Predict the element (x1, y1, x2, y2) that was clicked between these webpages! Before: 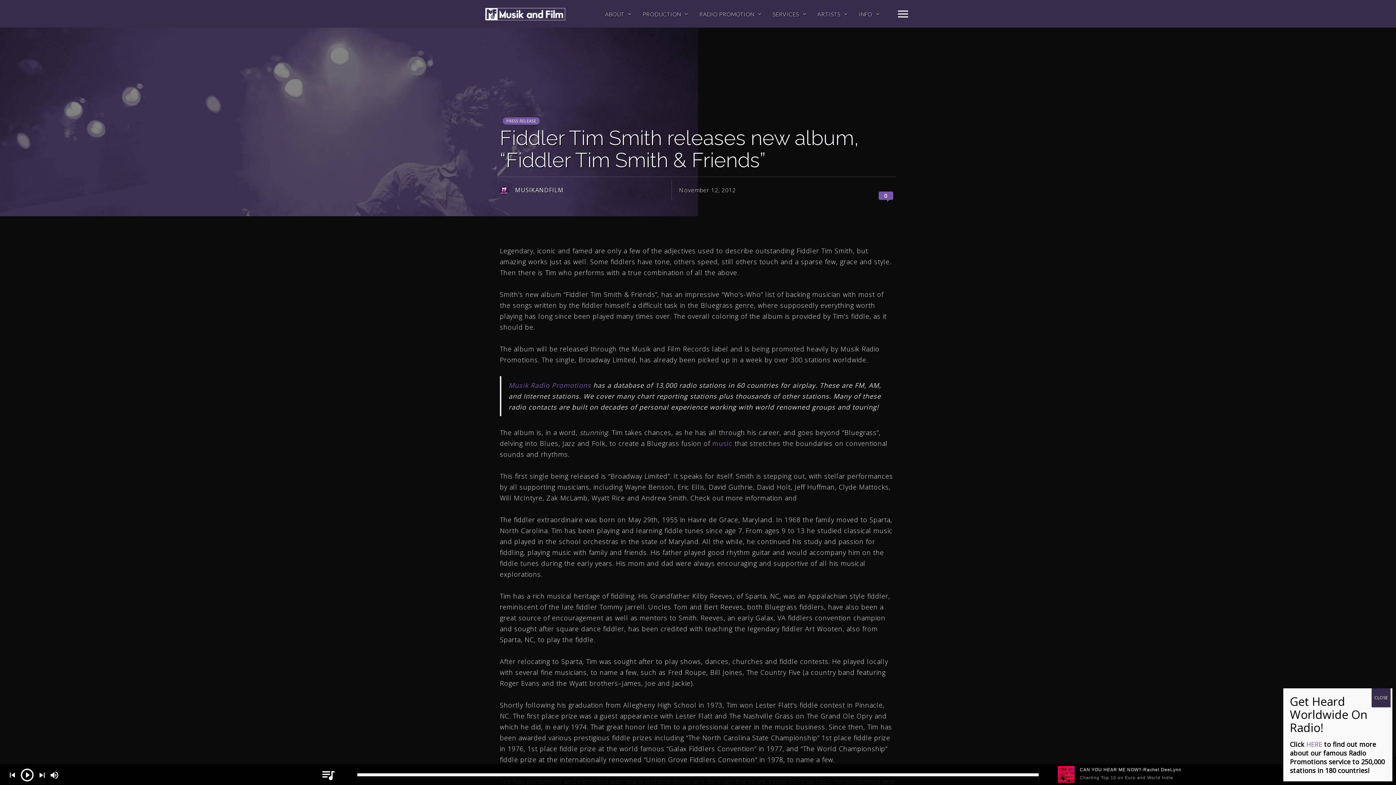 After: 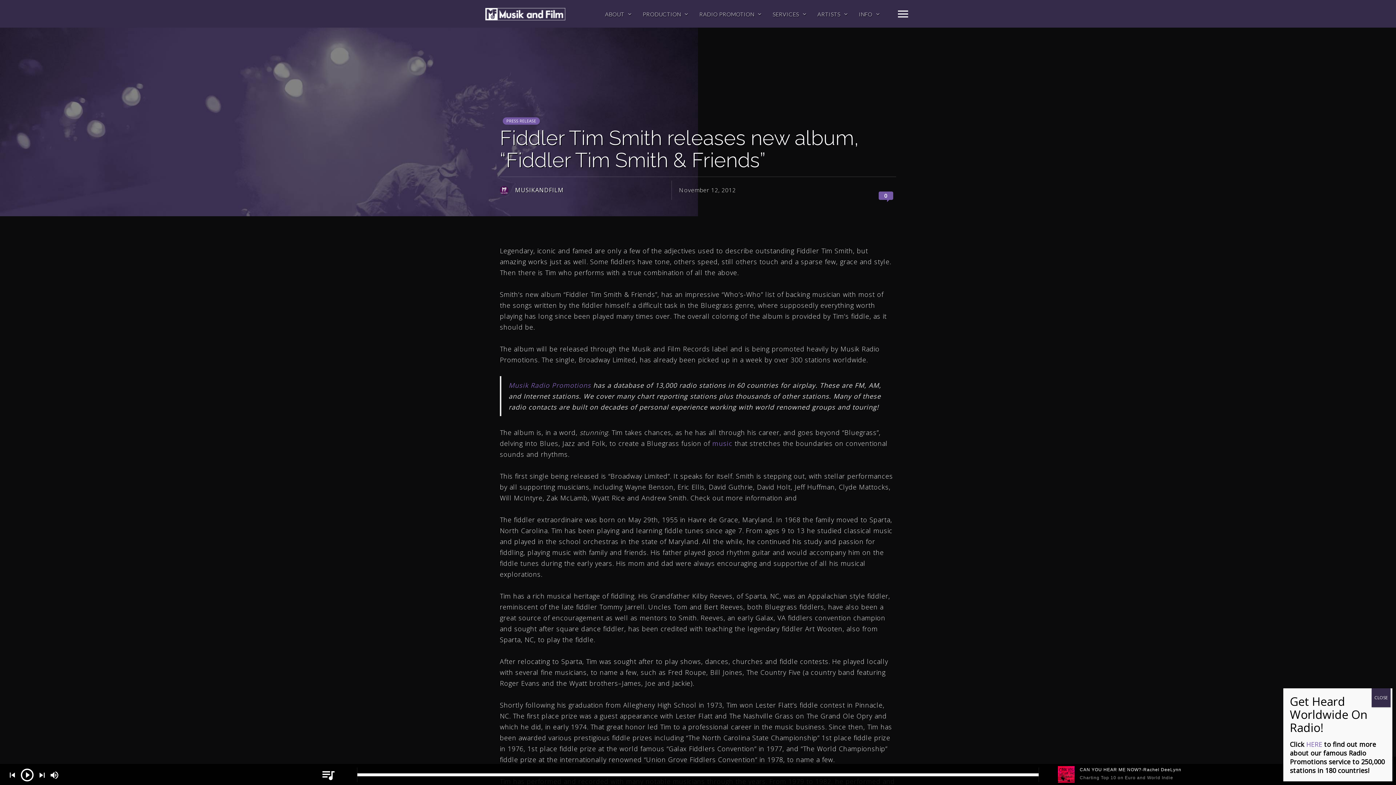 Action: label: 0 bbox: (878, 191, 893, 200)